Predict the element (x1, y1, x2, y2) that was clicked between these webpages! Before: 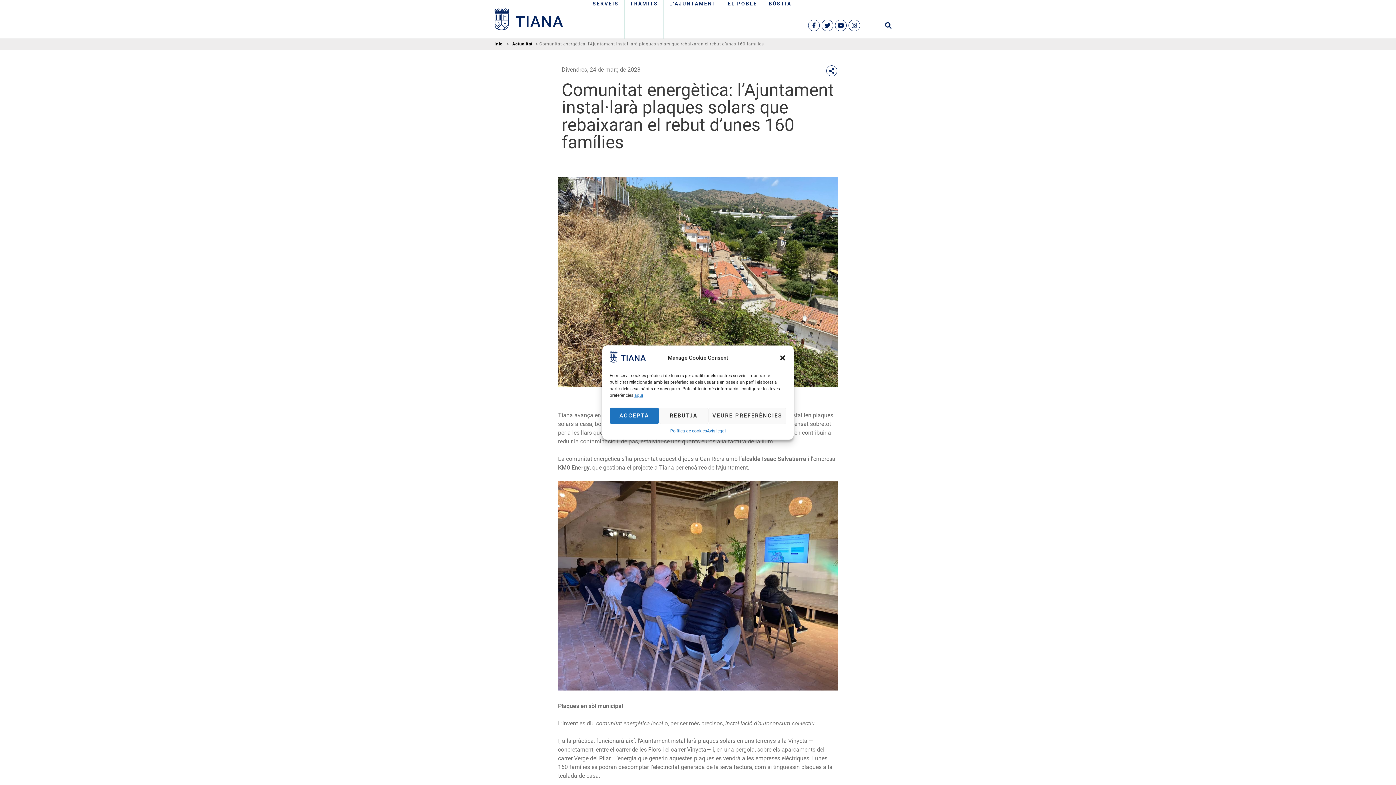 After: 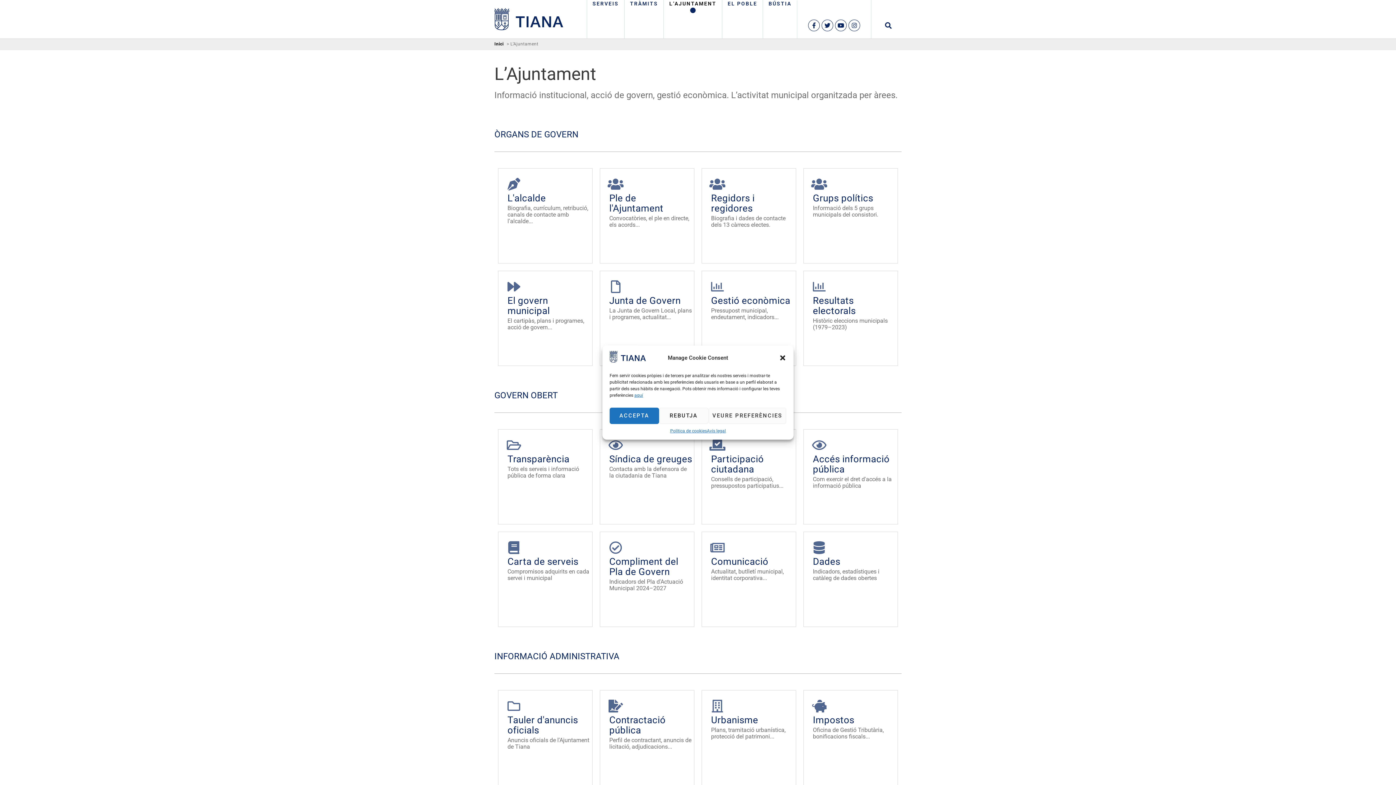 Action: bbox: (669, 0, 716, 7) label: L’AJUNTAMENT